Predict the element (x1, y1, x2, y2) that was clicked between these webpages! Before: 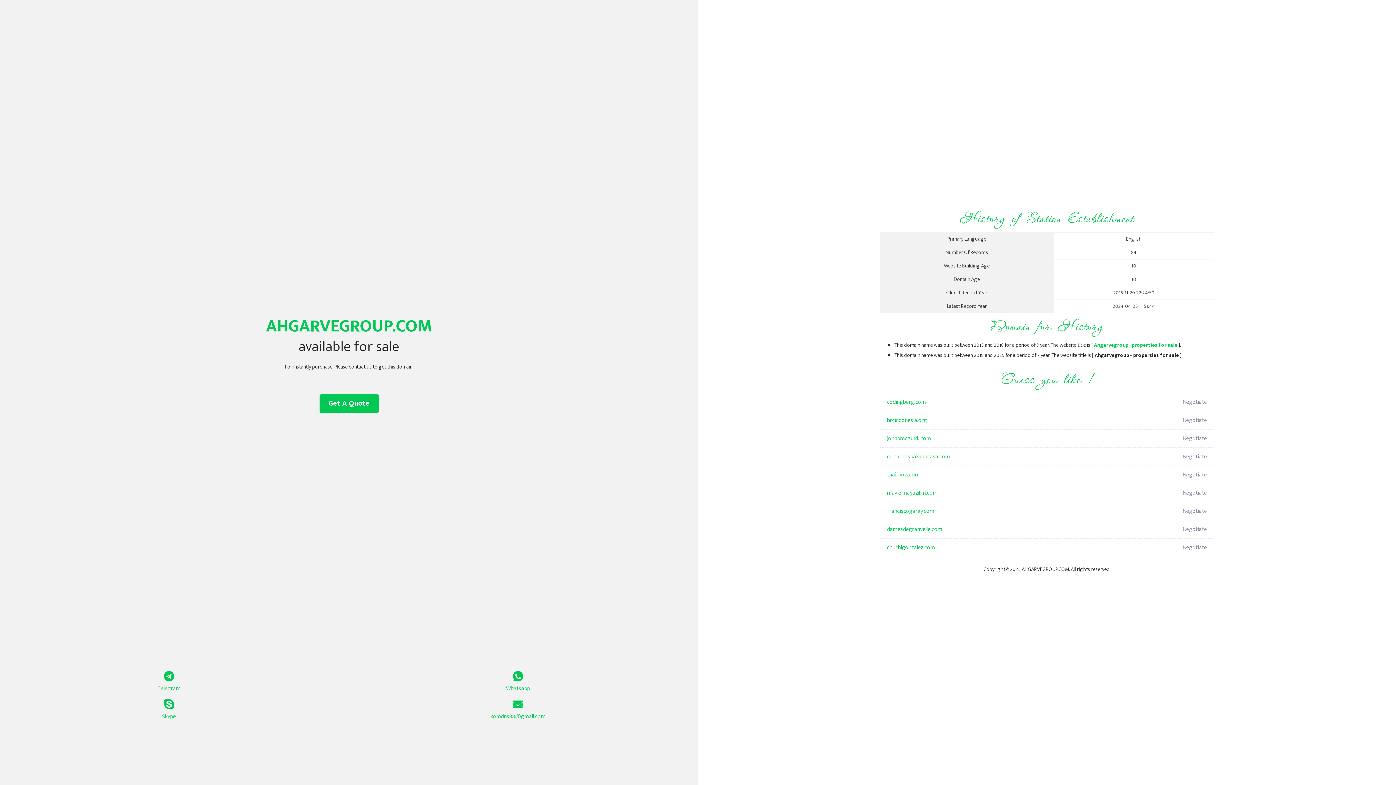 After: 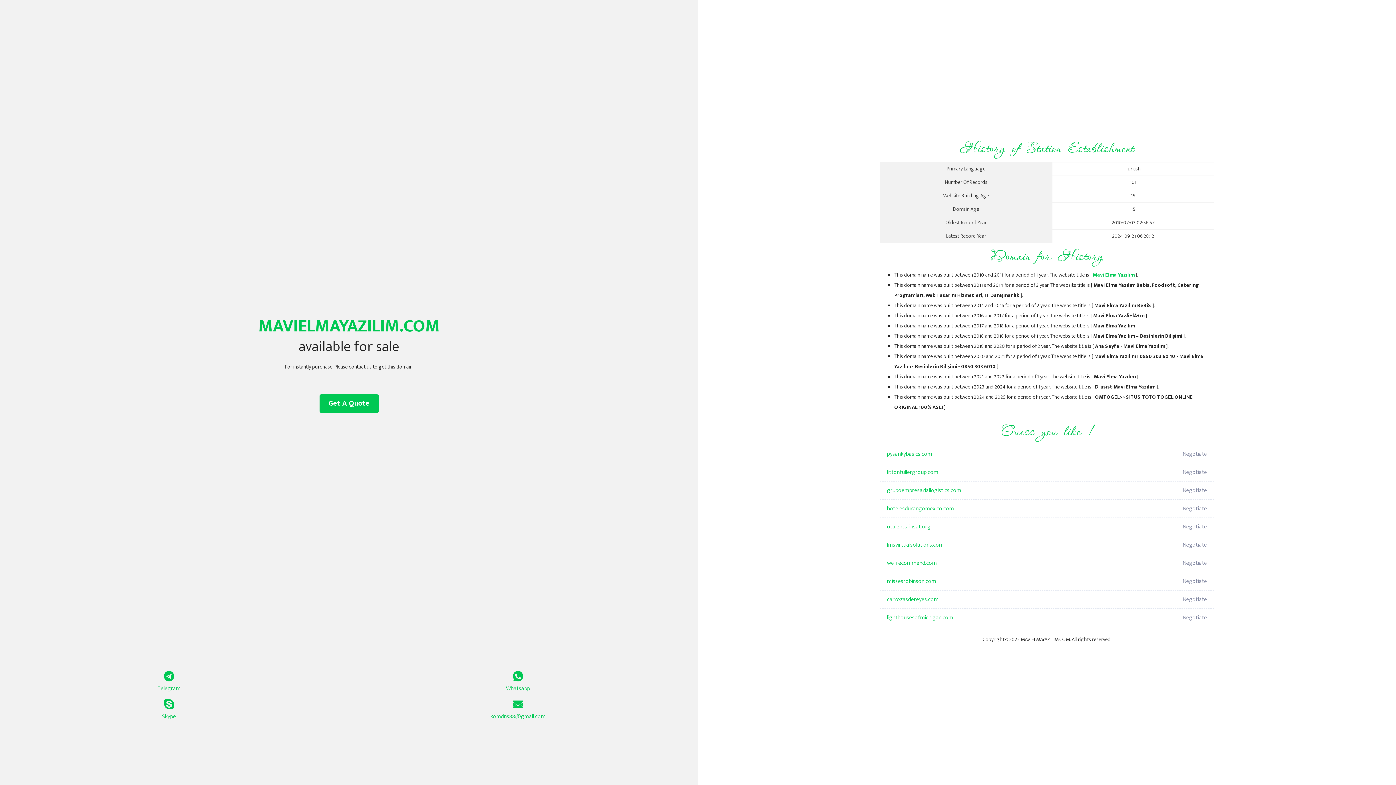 Action: label: mavielmayazilim.com bbox: (887, 484, 1098, 502)